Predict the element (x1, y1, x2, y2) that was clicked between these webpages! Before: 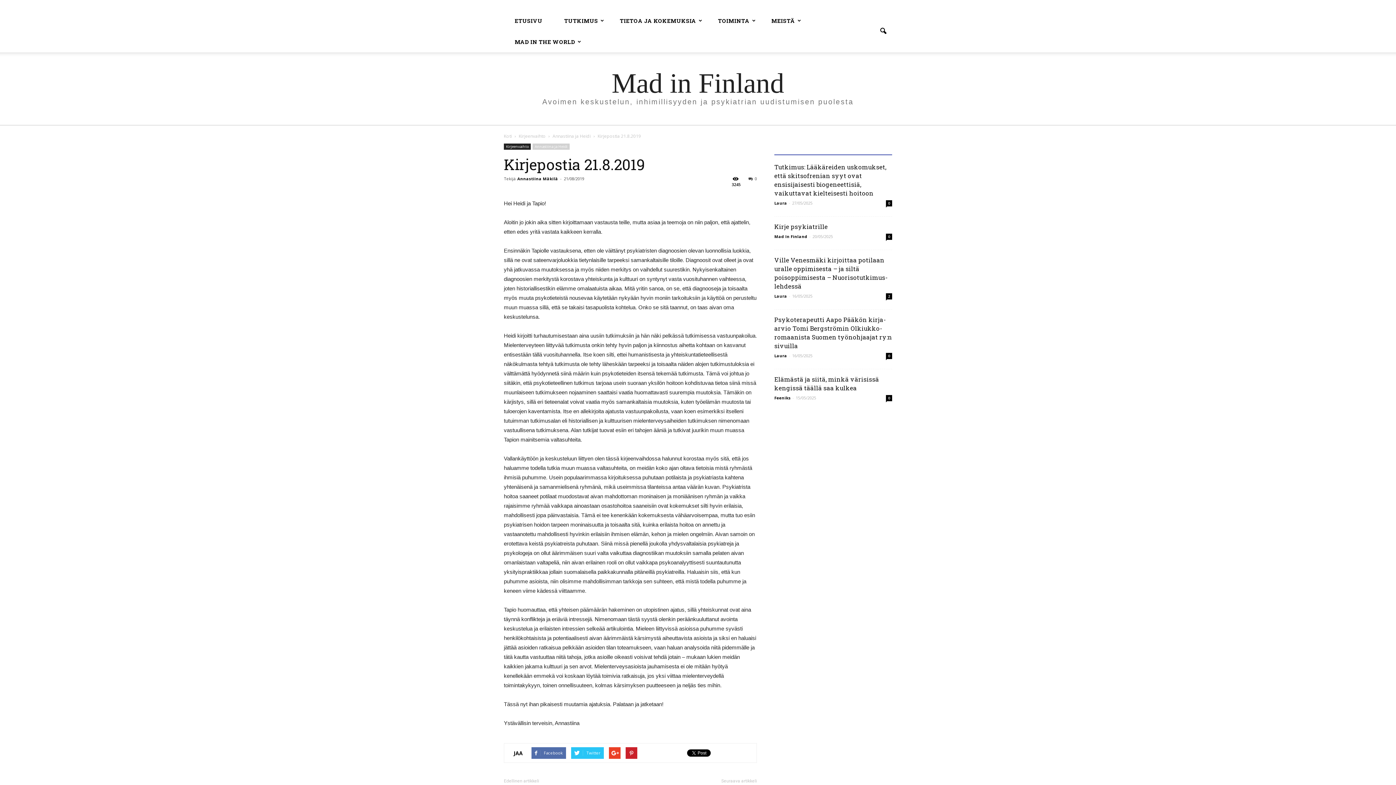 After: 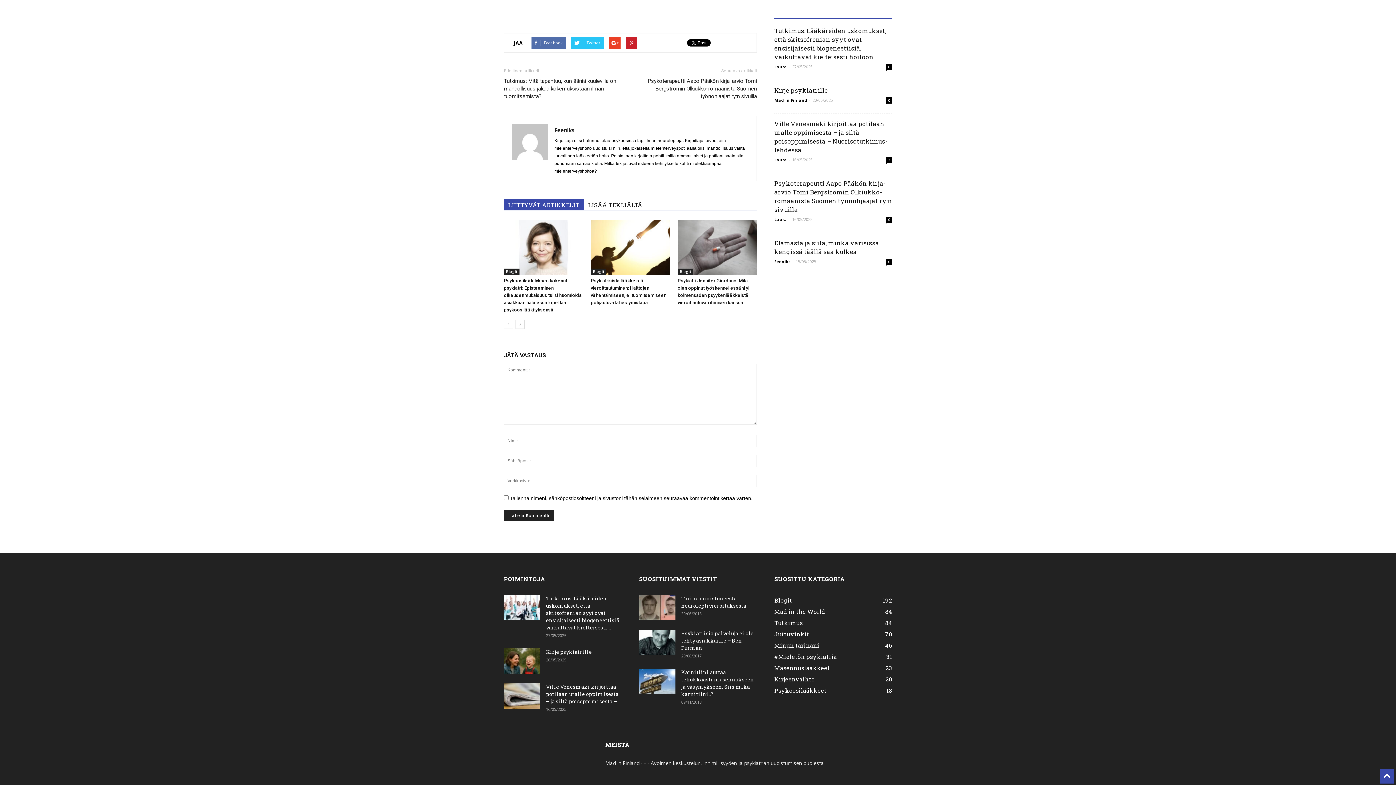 Action: bbox: (886, 395, 892, 401) label: 0